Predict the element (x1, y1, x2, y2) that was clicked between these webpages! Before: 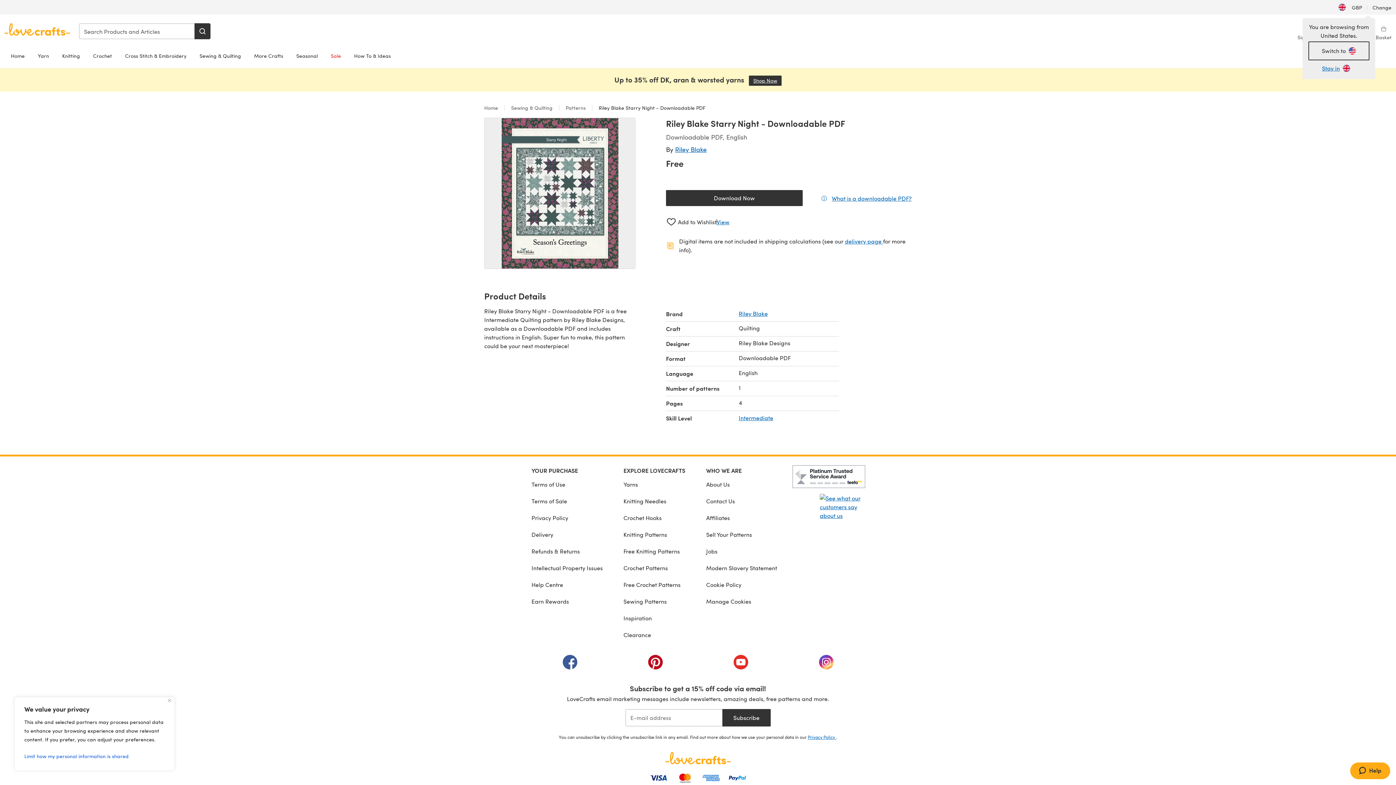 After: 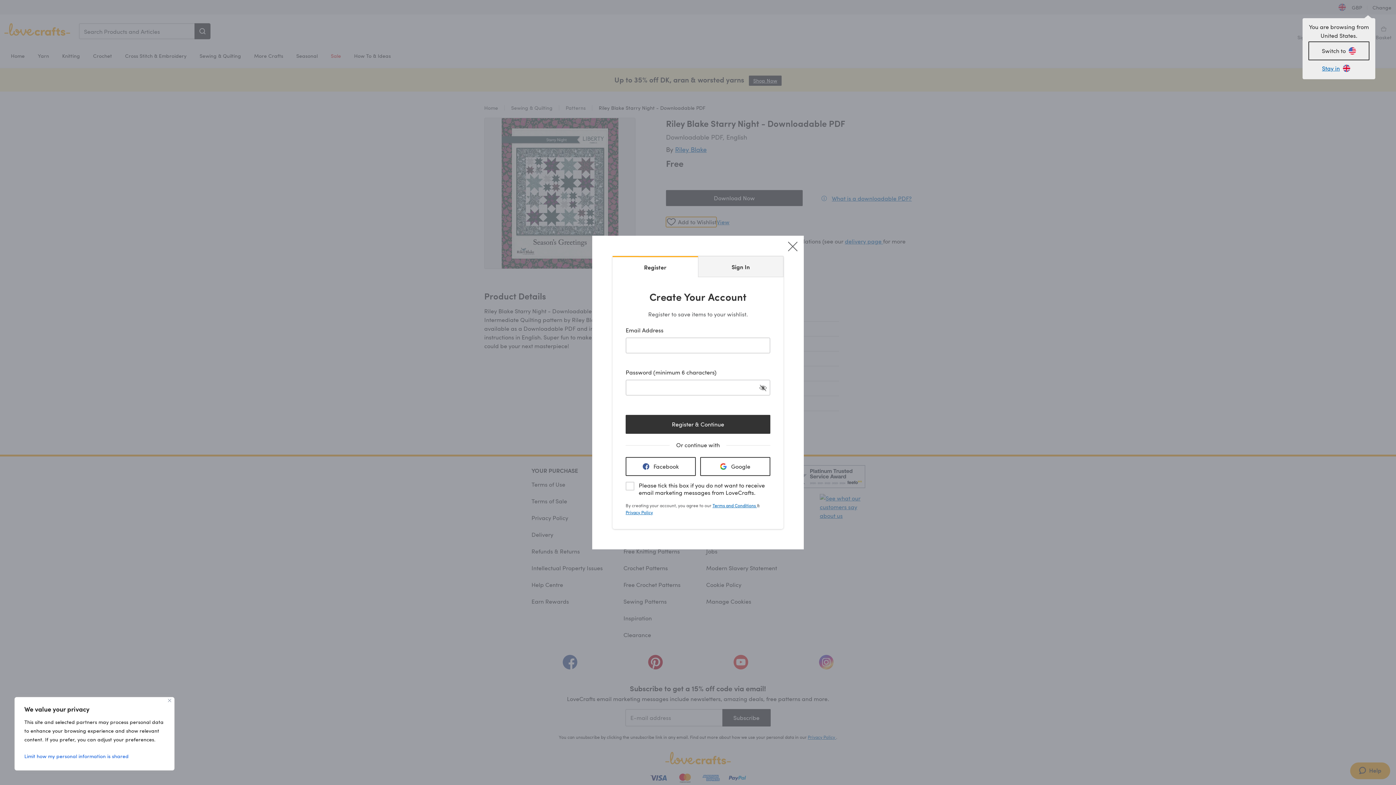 Action: label: Add to Wishlist bbox: (666, 216, 716, 227)